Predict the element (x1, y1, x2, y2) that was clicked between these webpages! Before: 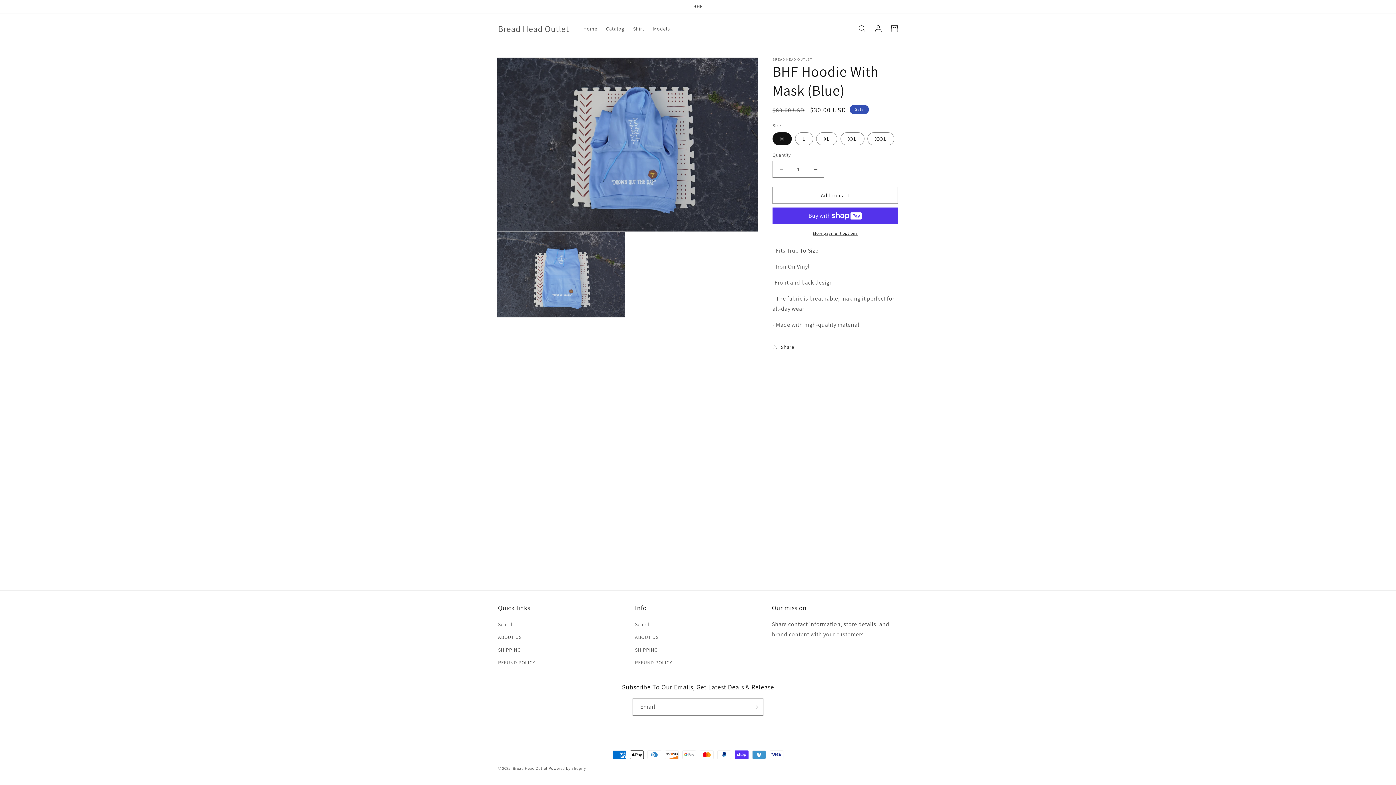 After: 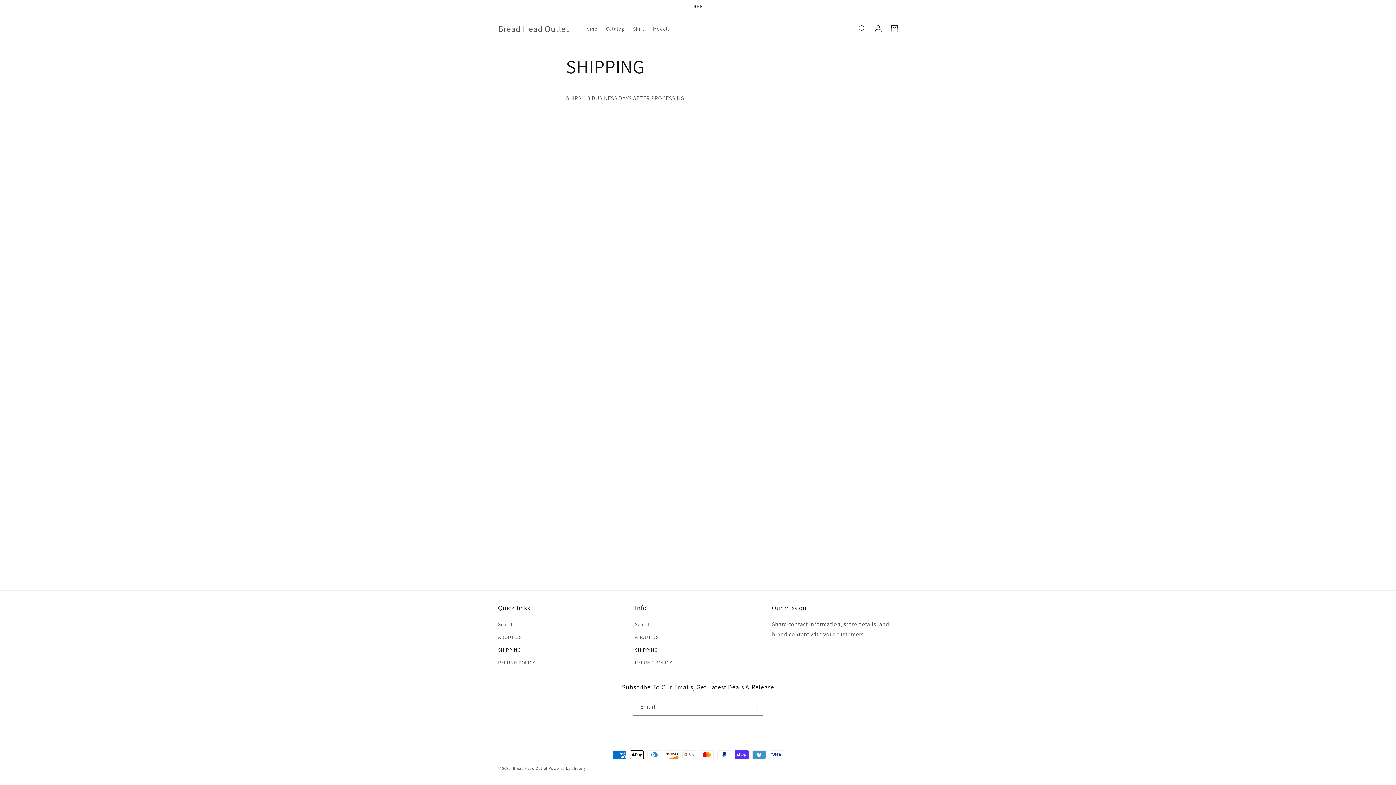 Action: label: SHIPPING bbox: (635, 644, 657, 656)